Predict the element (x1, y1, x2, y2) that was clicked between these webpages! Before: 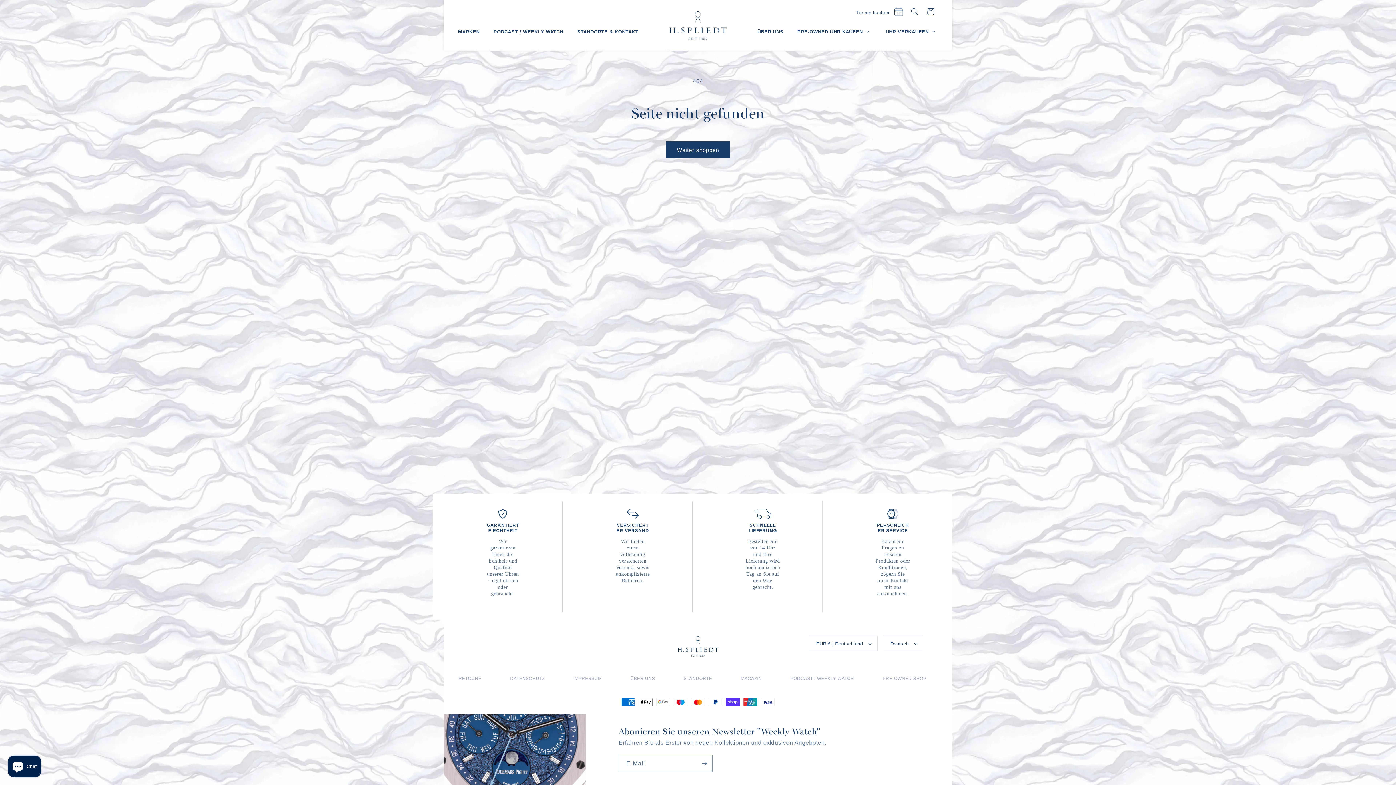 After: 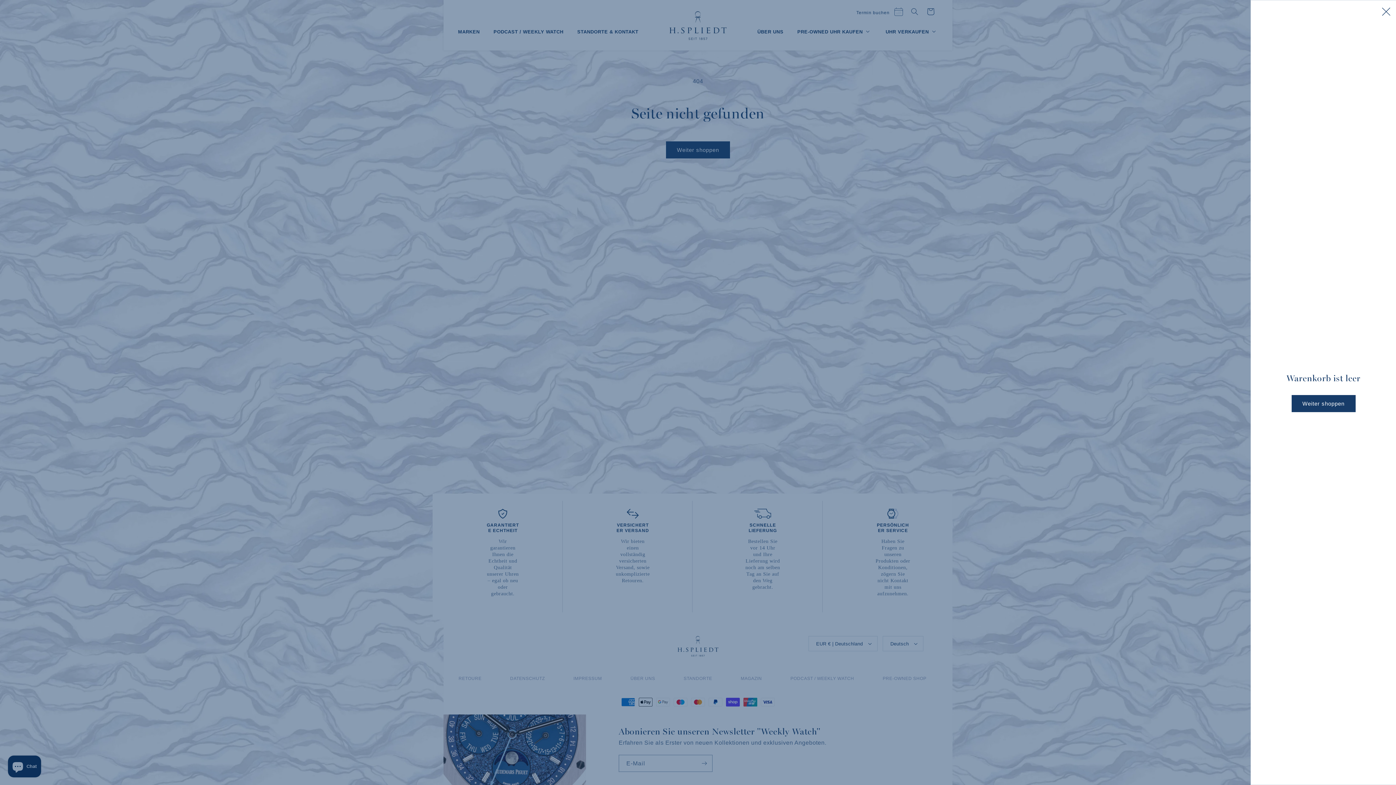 Action: bbox: (922, 3, 938, 19) label: Warenkorb